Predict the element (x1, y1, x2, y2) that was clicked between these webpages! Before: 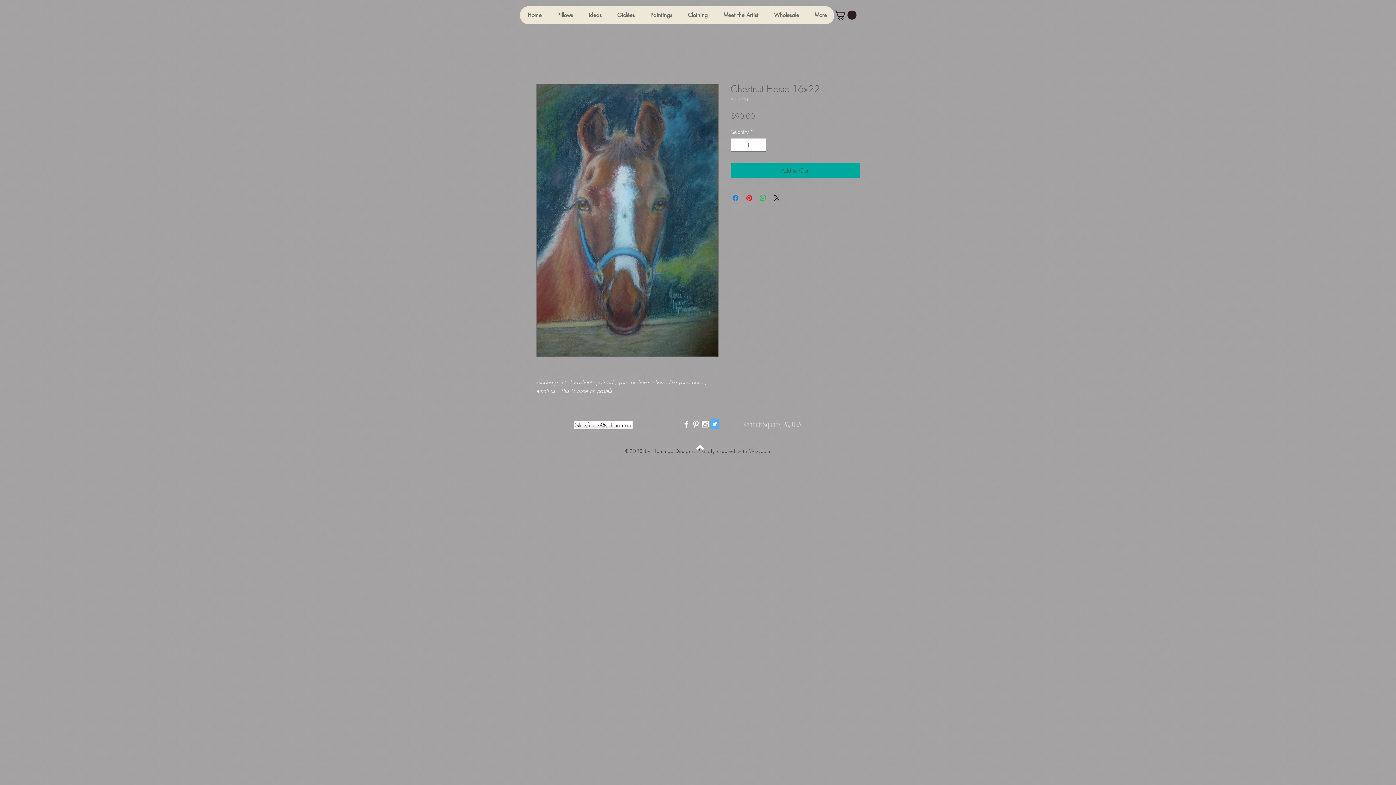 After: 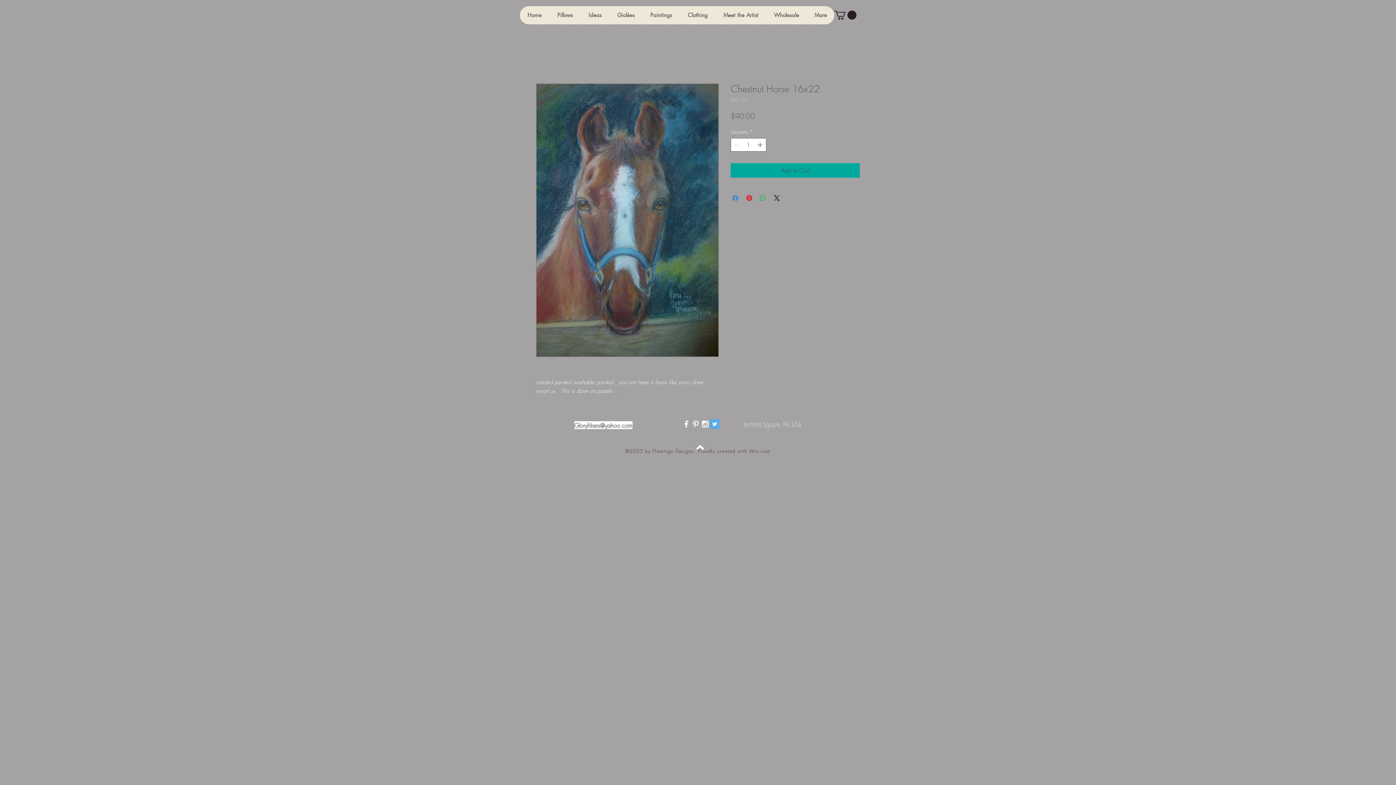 Action: bbox: (731, 193, 740, 202) label: Share on Facebook